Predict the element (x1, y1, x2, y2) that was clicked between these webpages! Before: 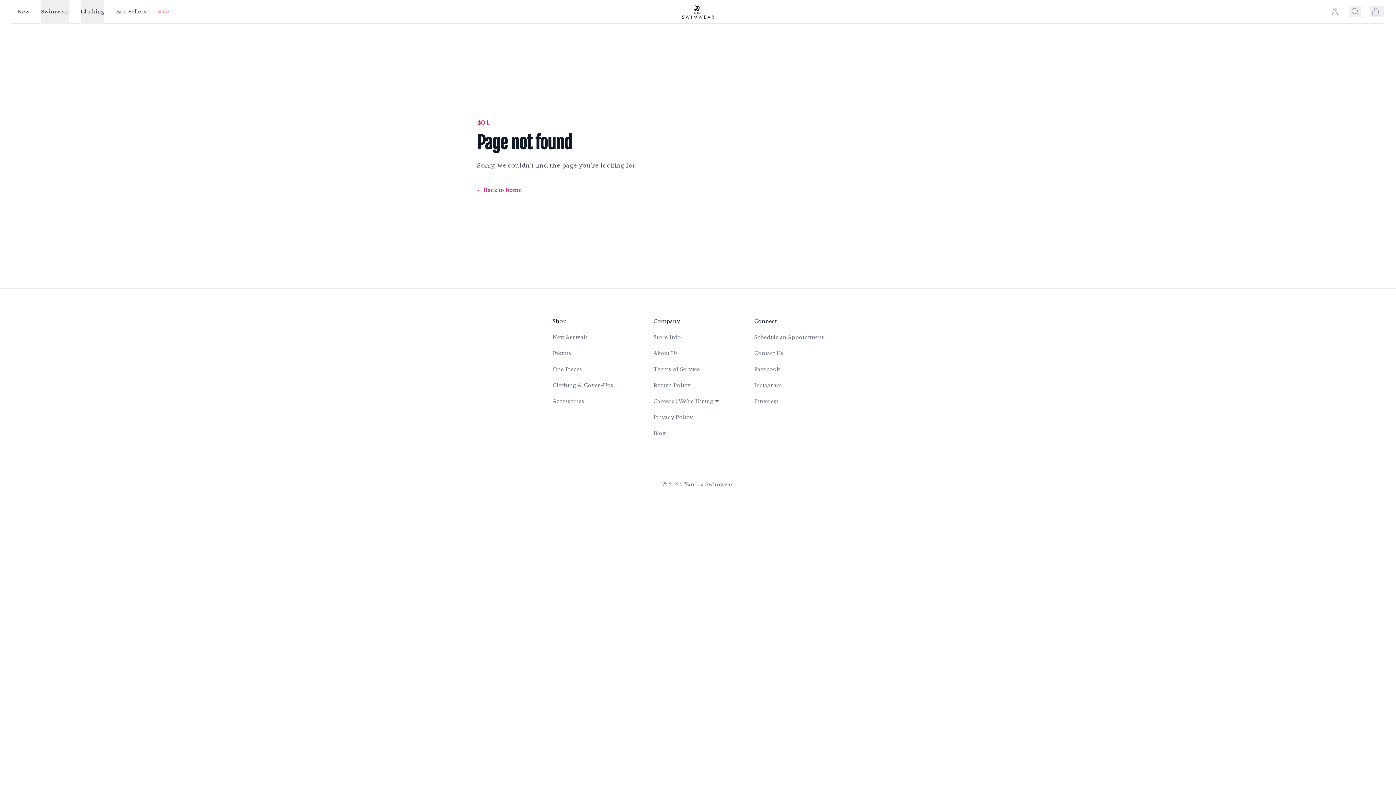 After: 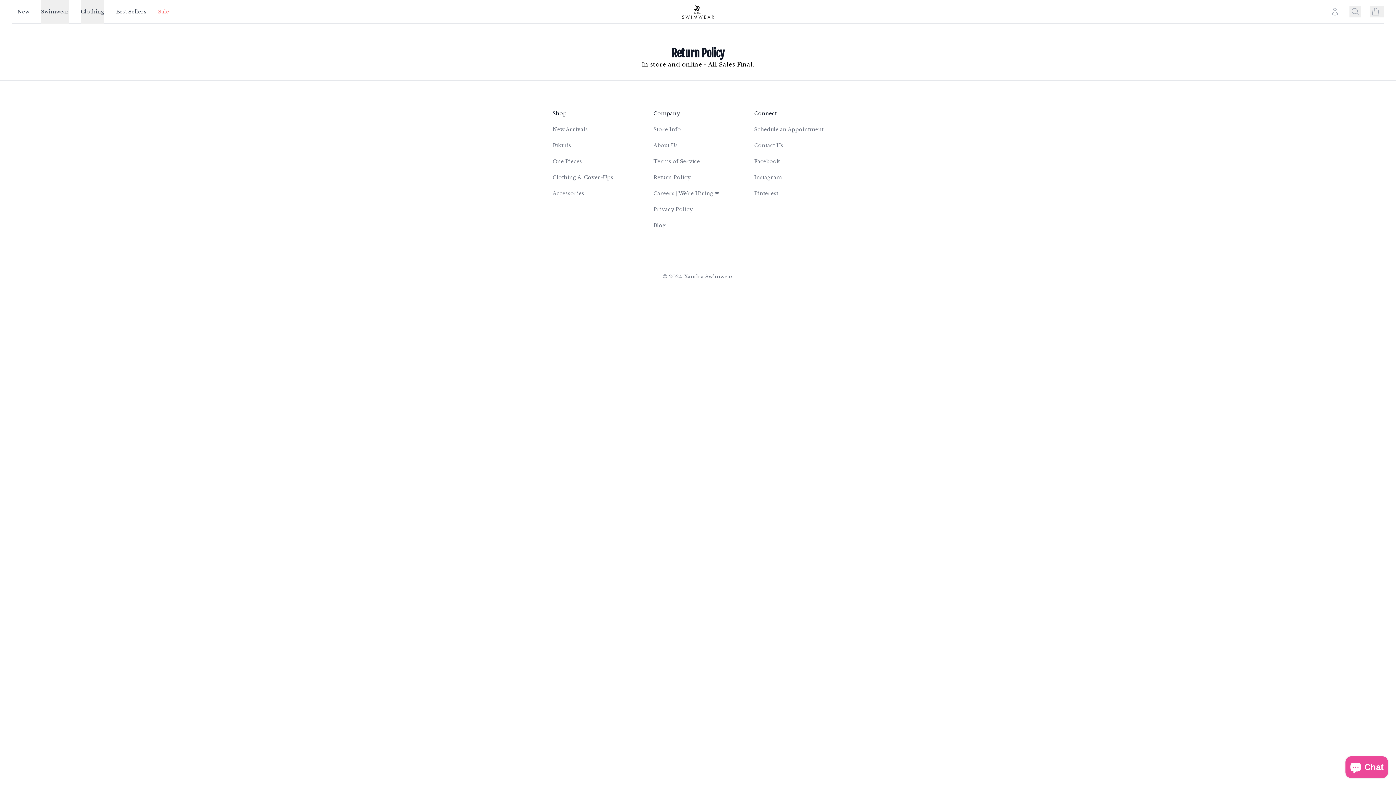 Action: bbox: (653, 382, 690, 388) label: Return Policy